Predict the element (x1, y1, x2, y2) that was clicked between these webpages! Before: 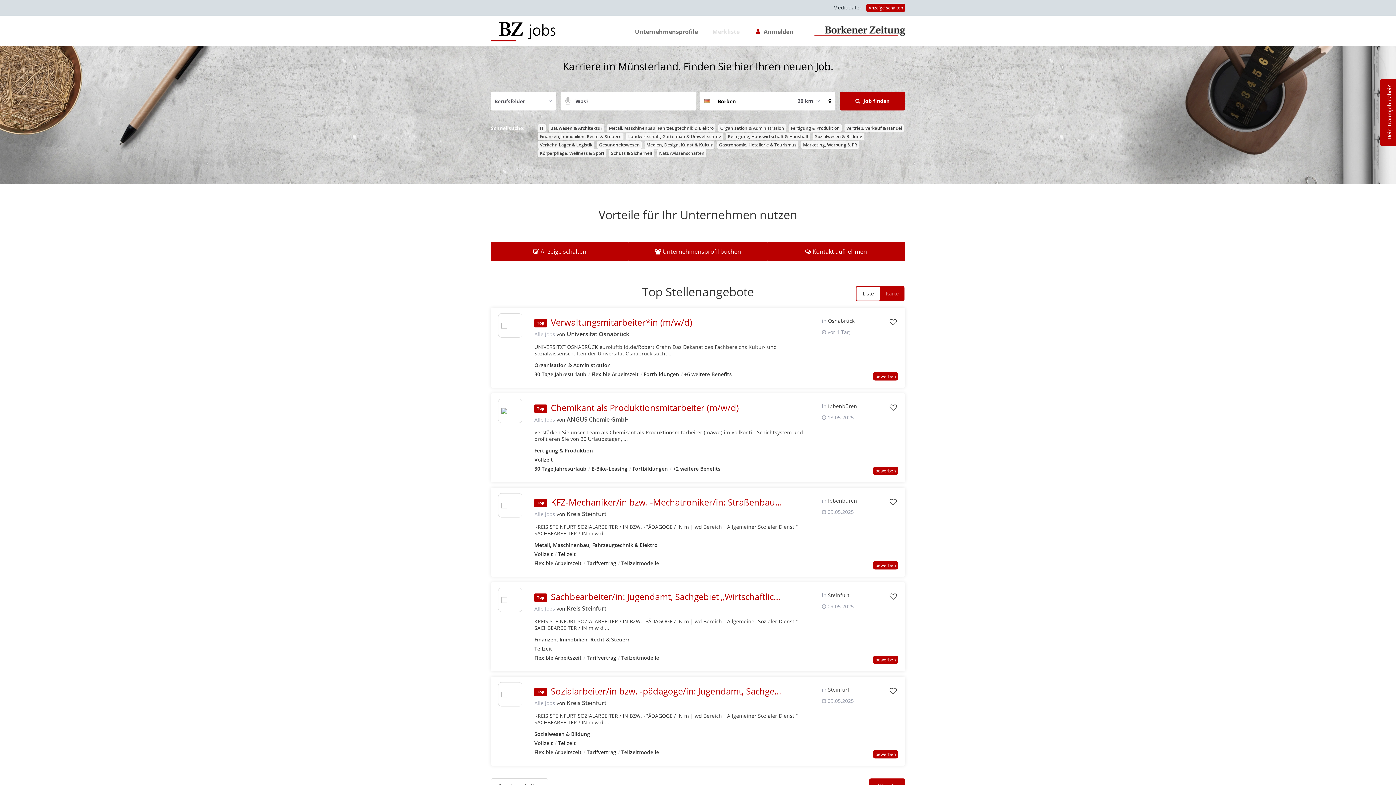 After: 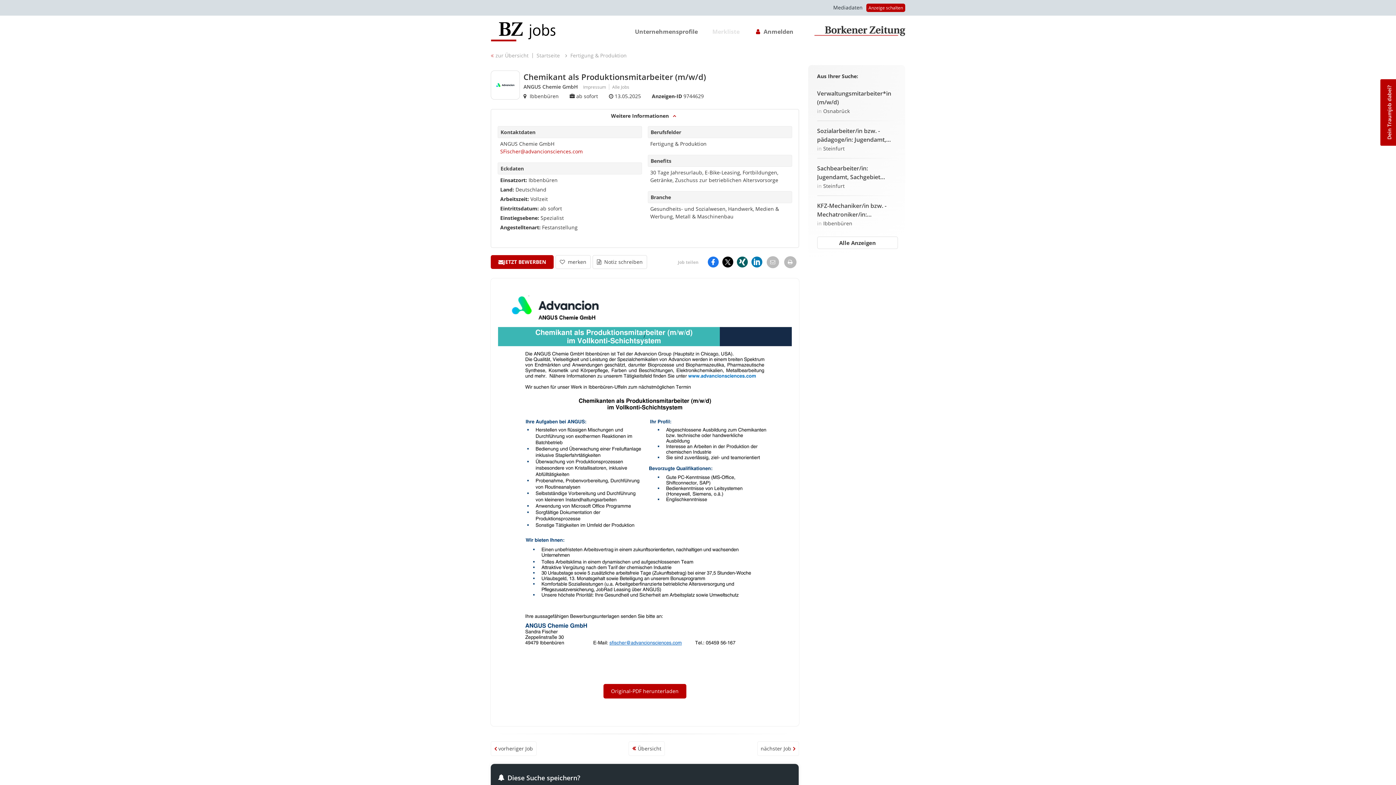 Action: bbox: (498, 405, 522, 416)